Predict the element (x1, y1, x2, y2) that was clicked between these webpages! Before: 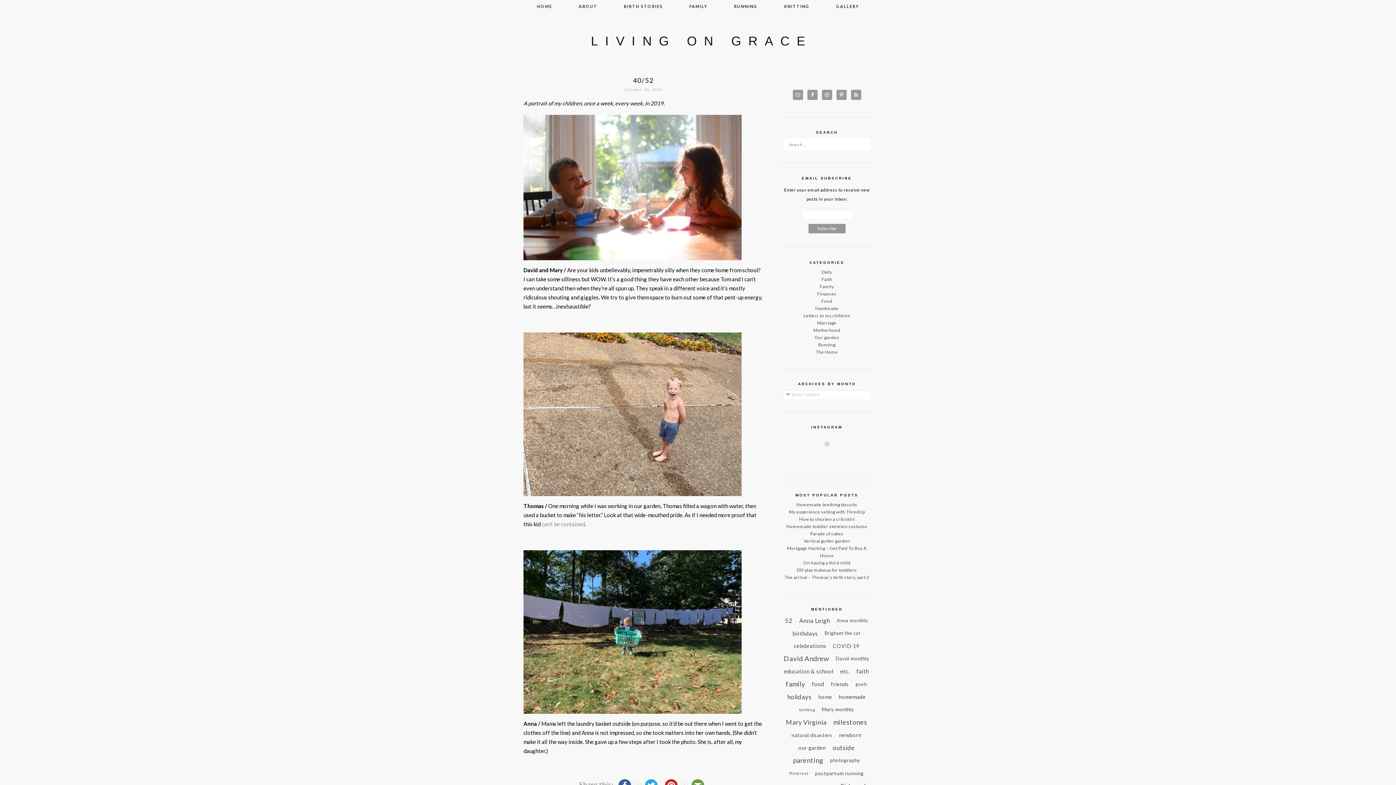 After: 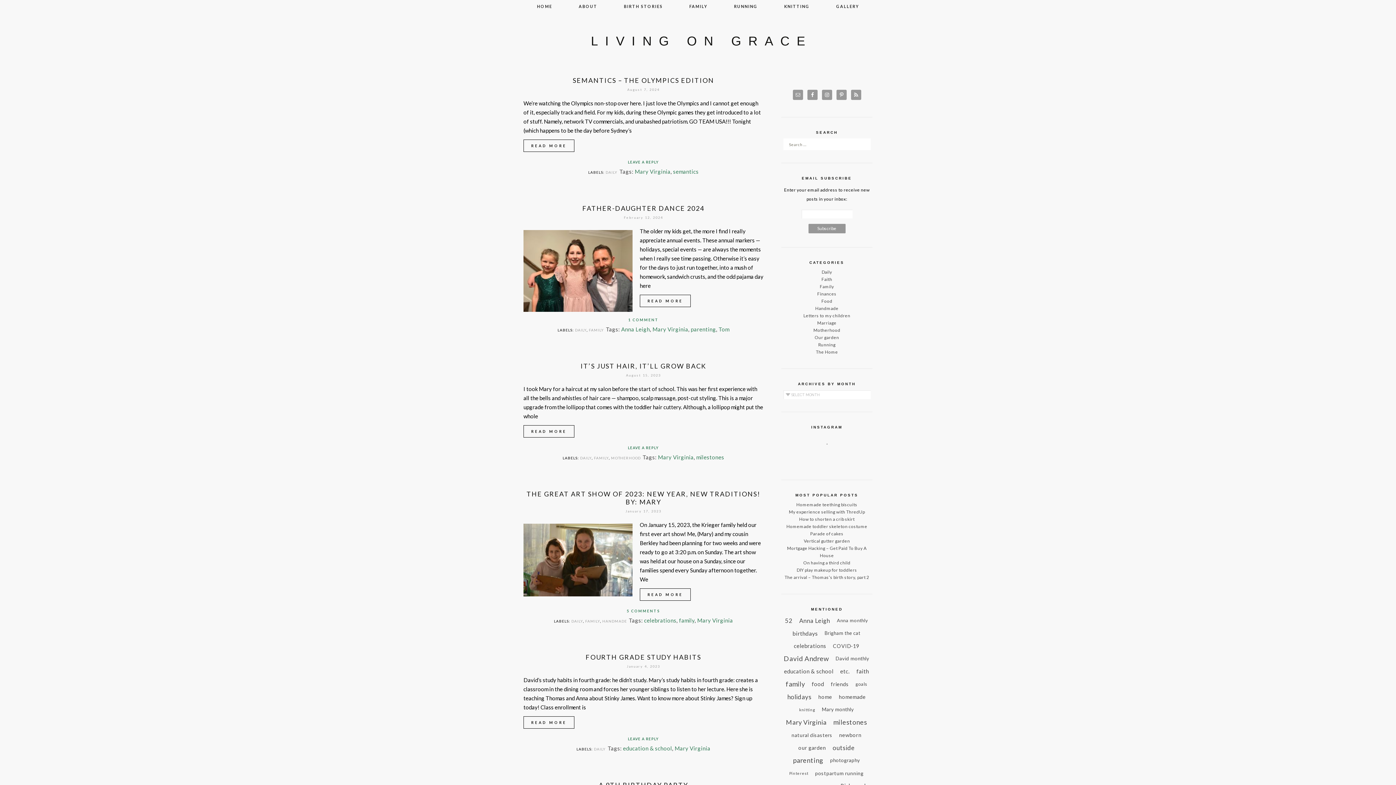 Action: label: Mary Virginia (157 items) bbox: (783, 717, 829, 728)